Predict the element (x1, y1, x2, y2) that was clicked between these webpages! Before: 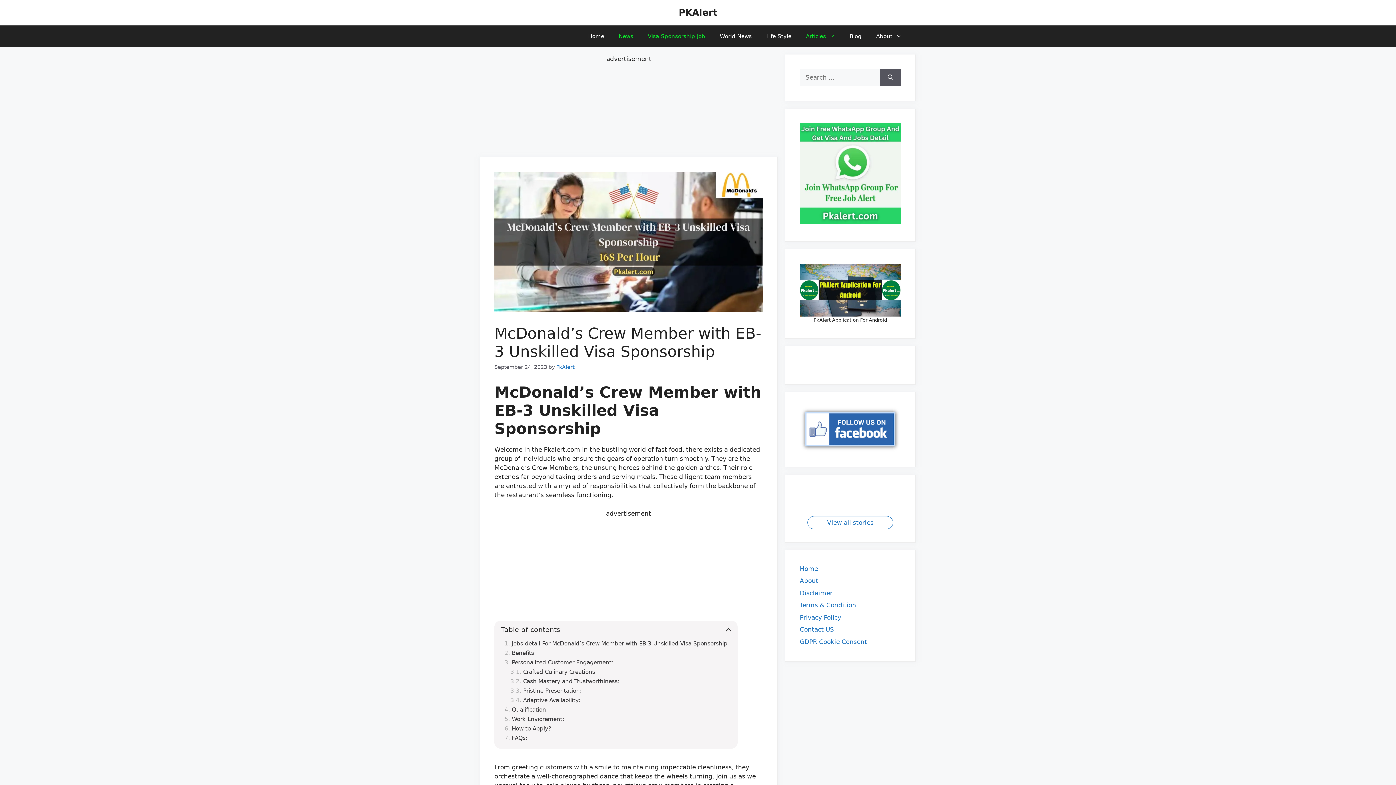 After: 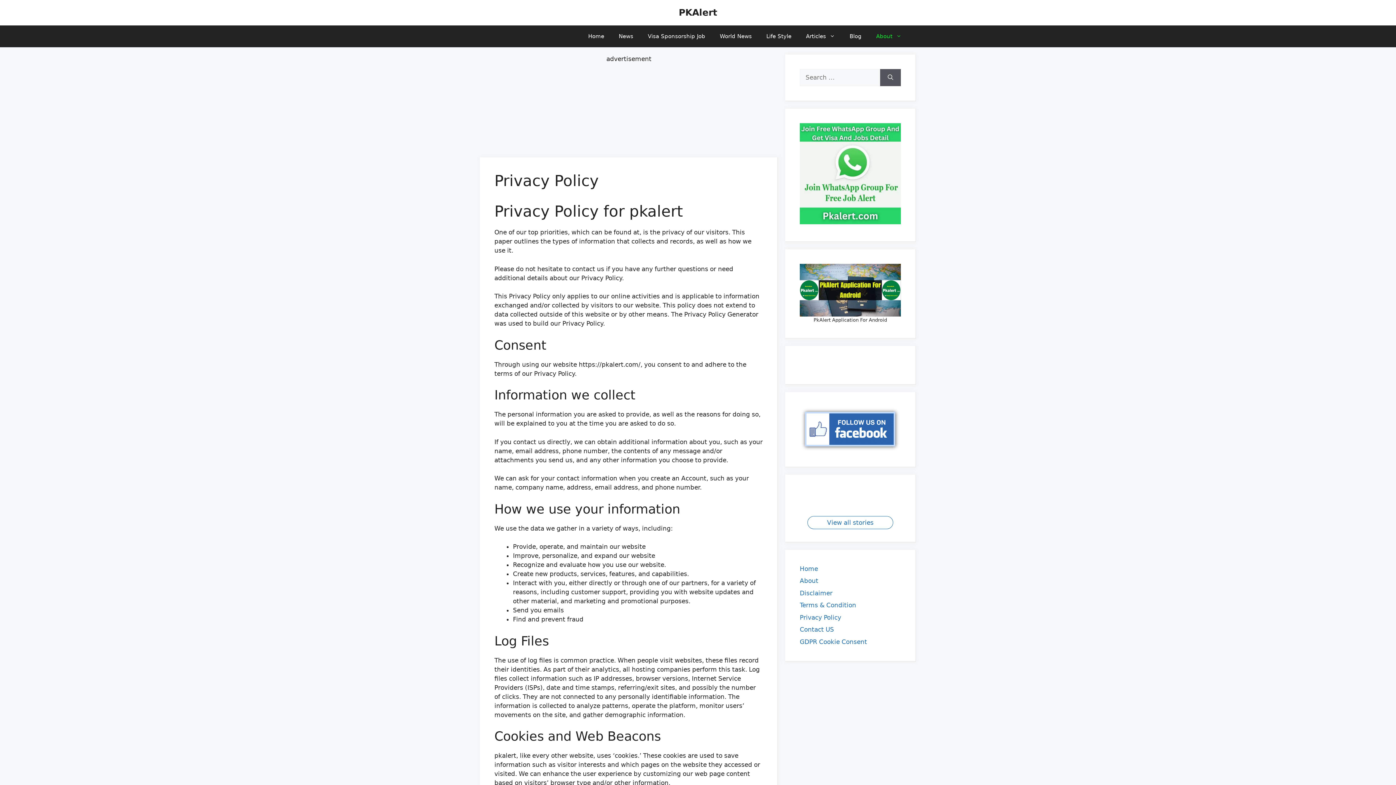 Action: bbox: (800, 614, 841, 621) label: Privacy Policy